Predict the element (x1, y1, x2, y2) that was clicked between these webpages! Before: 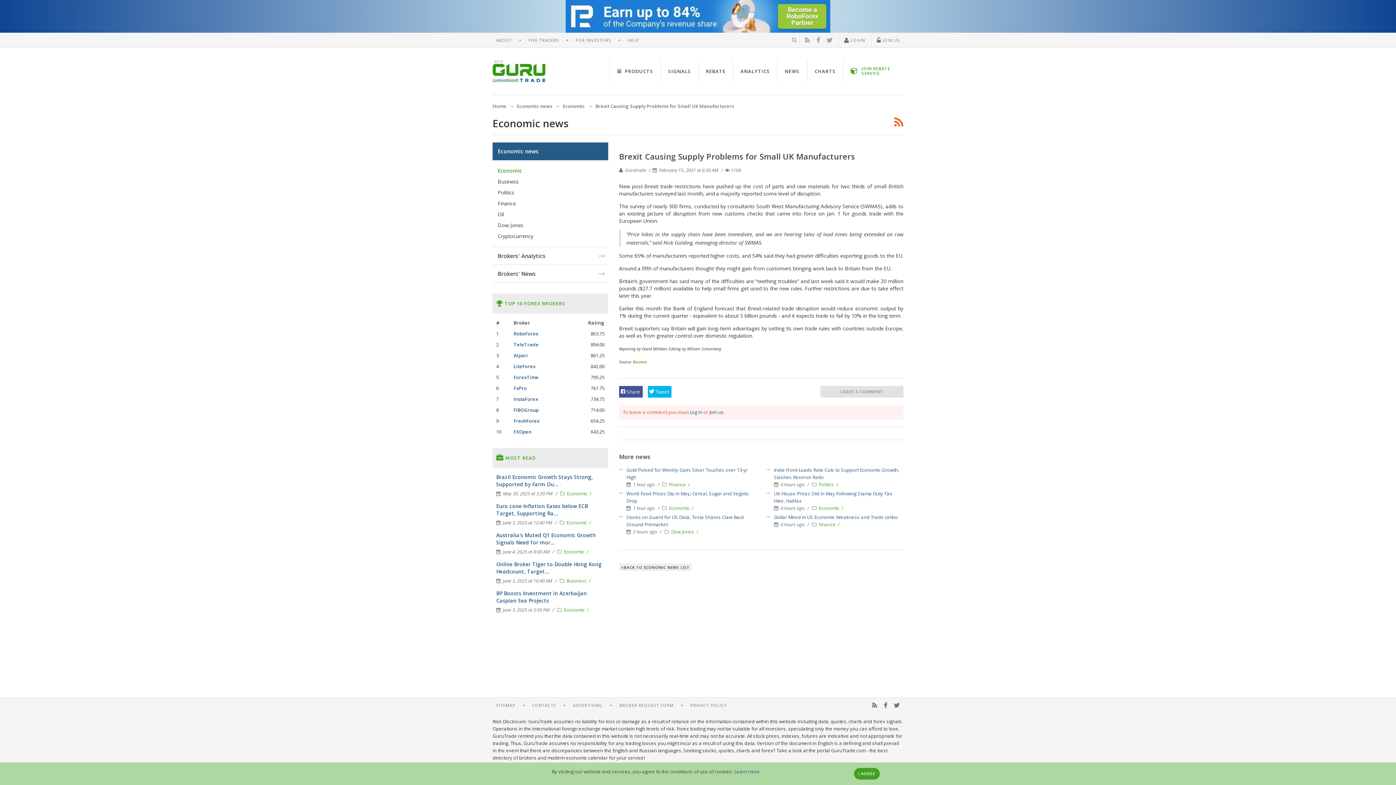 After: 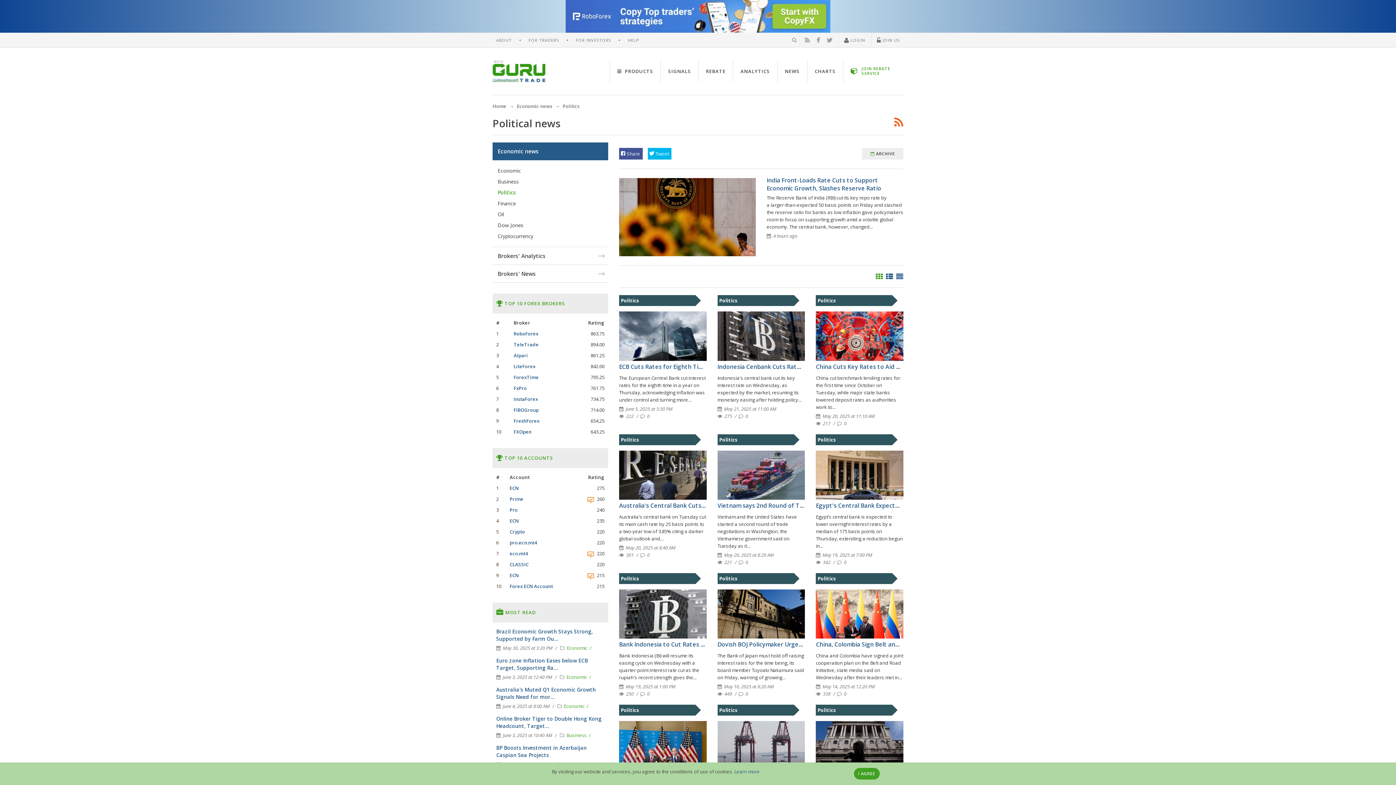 Action: bbox: (497, 187, 603, 198) label: Politics